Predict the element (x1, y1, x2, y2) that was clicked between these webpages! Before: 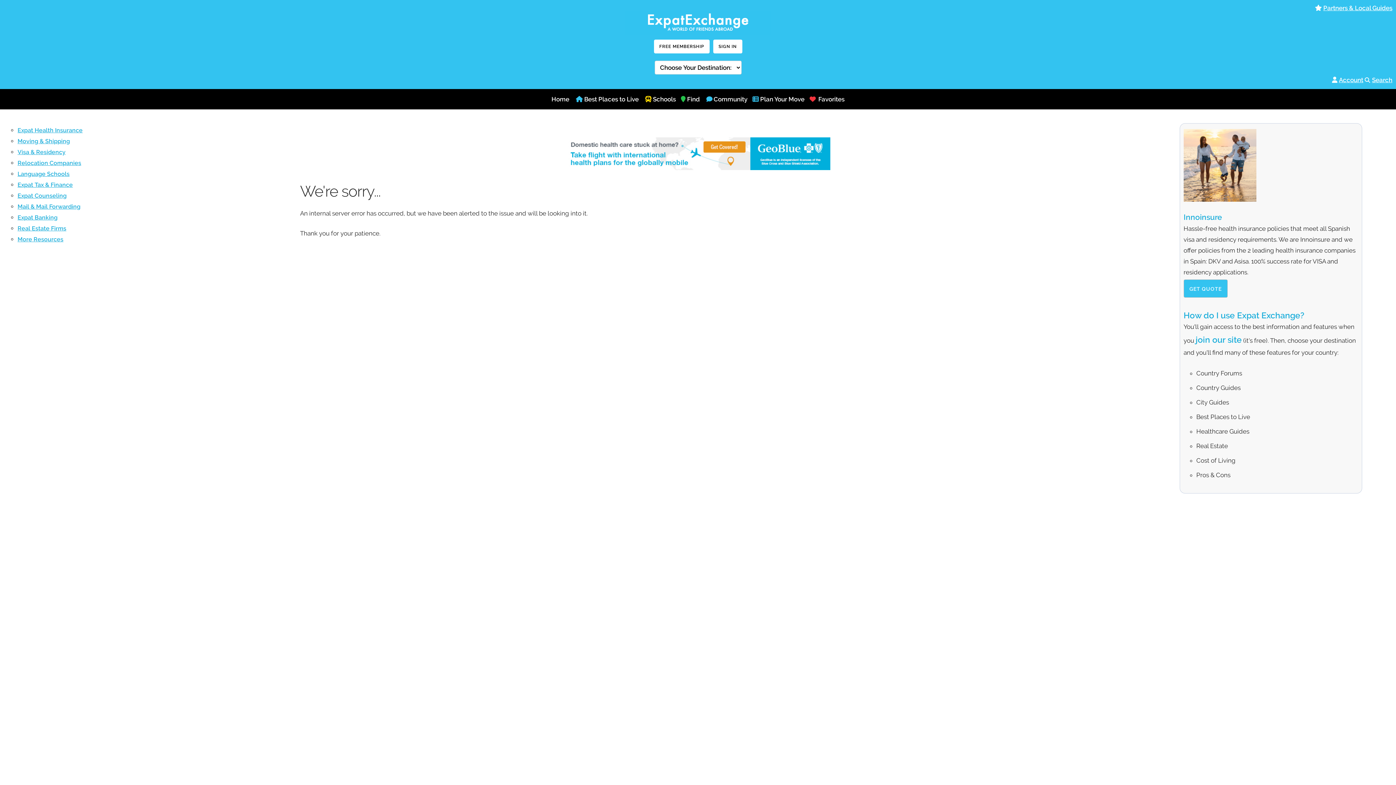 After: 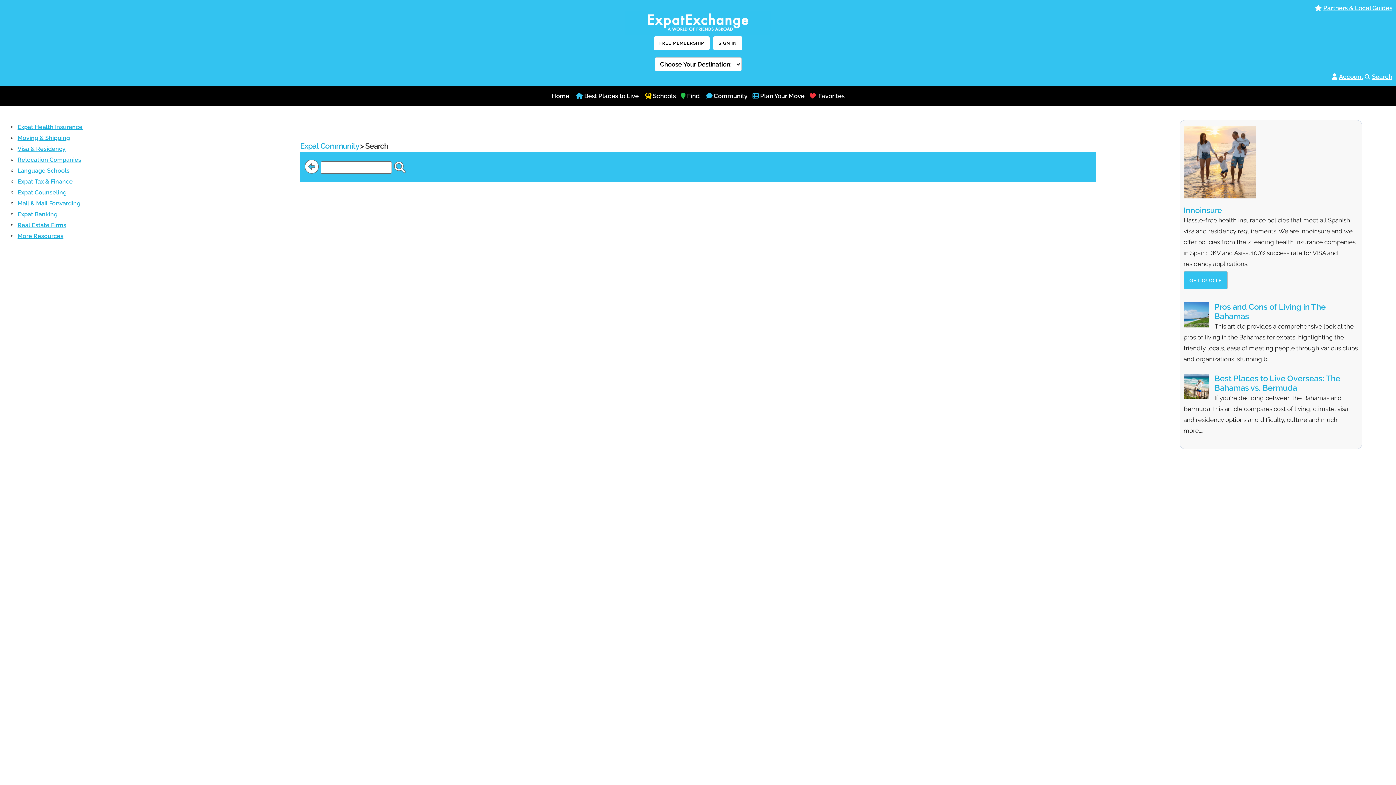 Action: label: Search bbox: (1372, 76, 1392, 83)